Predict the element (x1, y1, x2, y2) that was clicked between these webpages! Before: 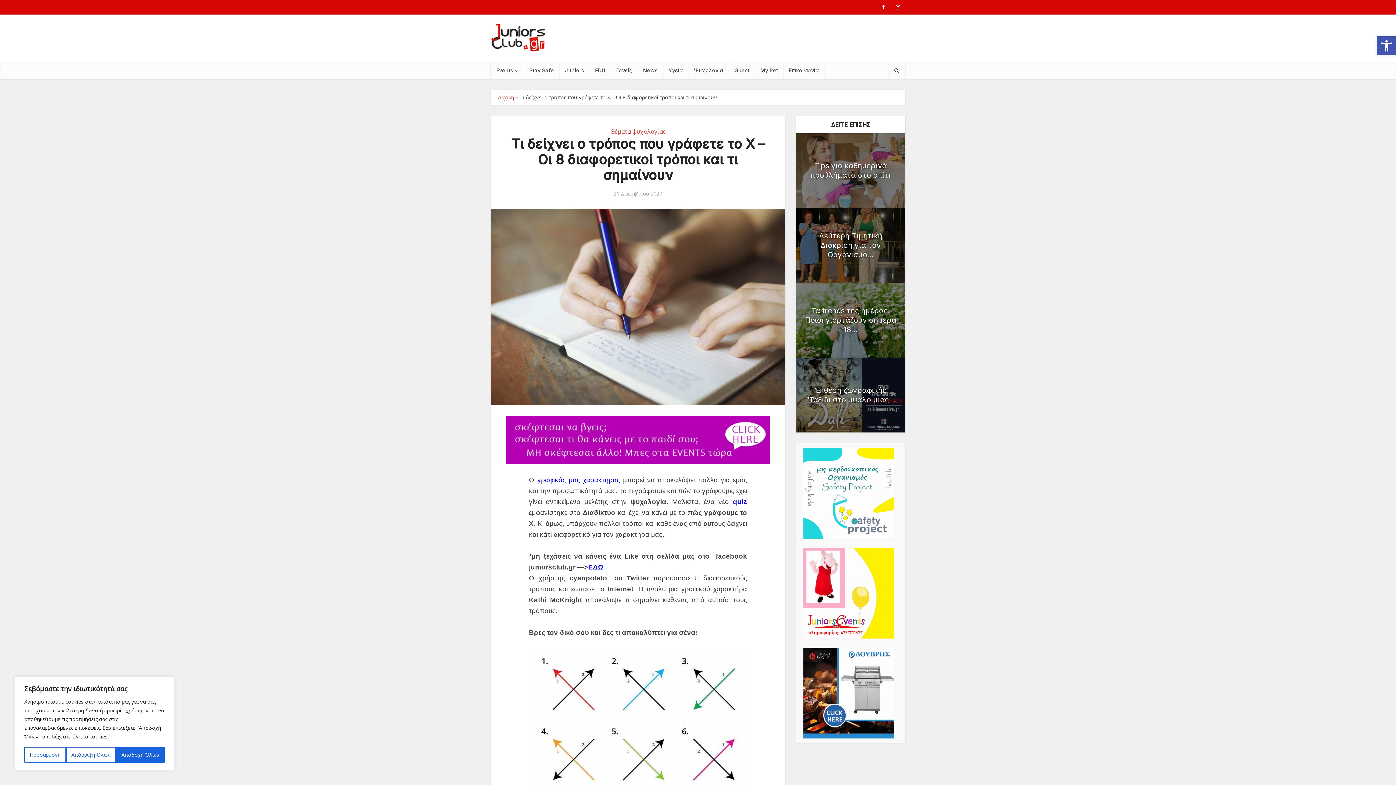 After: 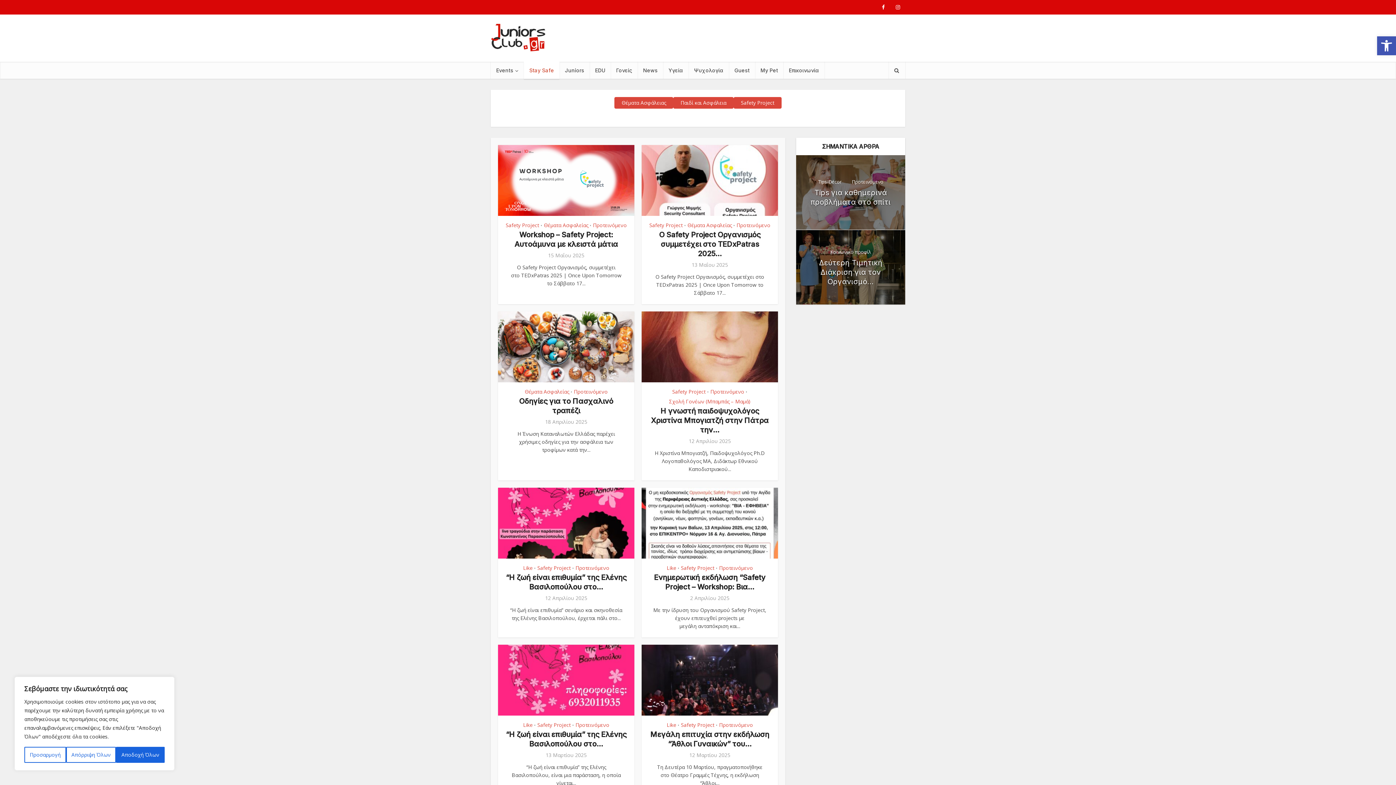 Action: bbox: (524, 61, 559, 78) label: Stay Safe